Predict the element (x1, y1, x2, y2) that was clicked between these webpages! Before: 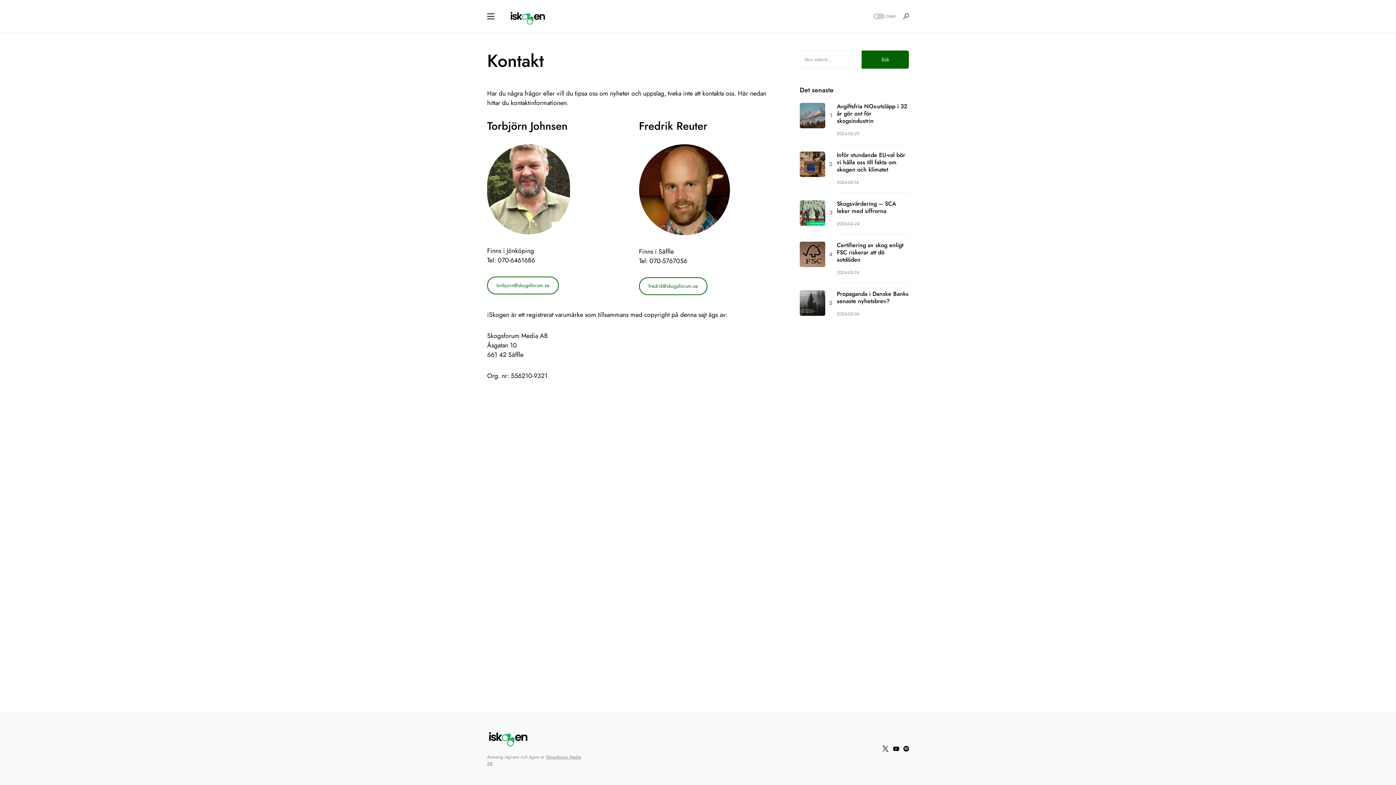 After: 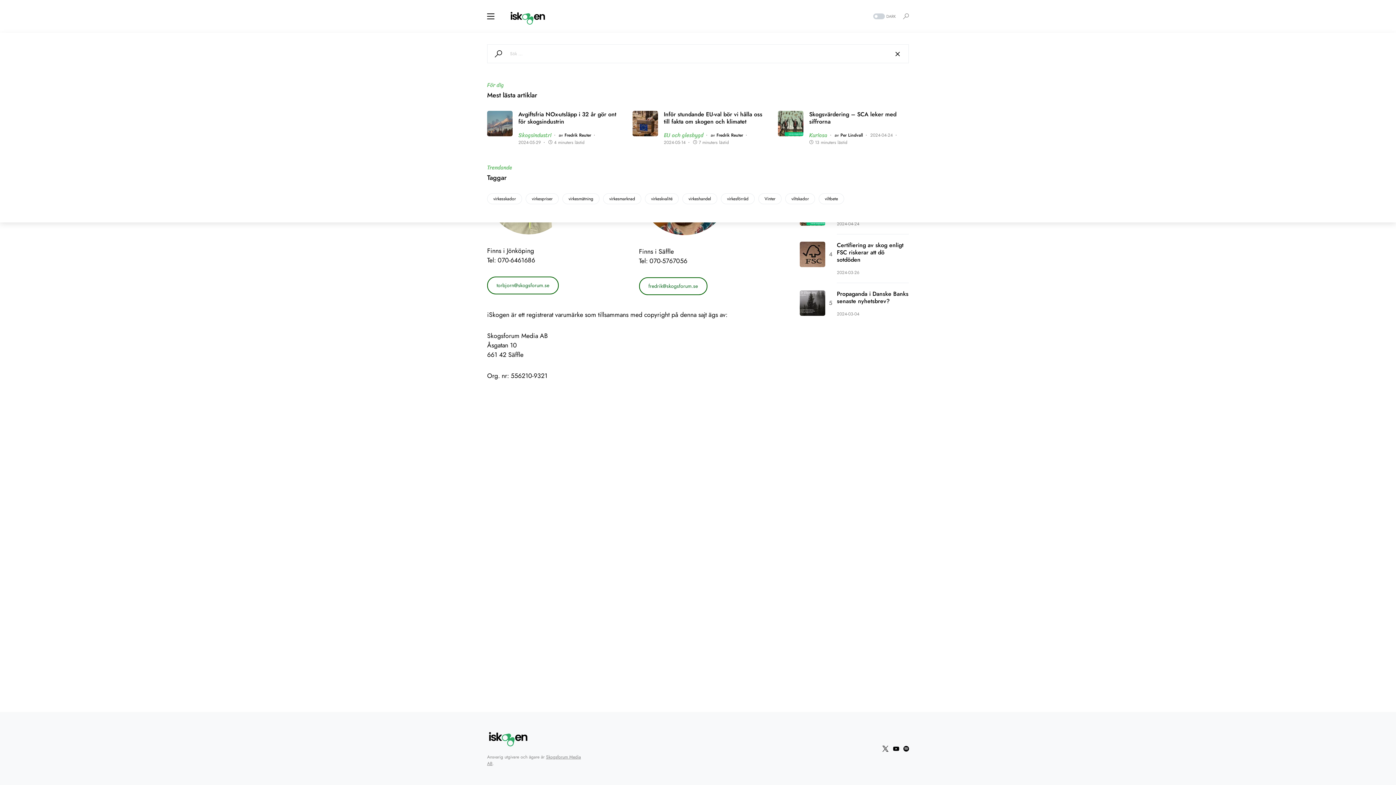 Action: bbox: (903, 13, 909, 19) label: Öppna sökruta